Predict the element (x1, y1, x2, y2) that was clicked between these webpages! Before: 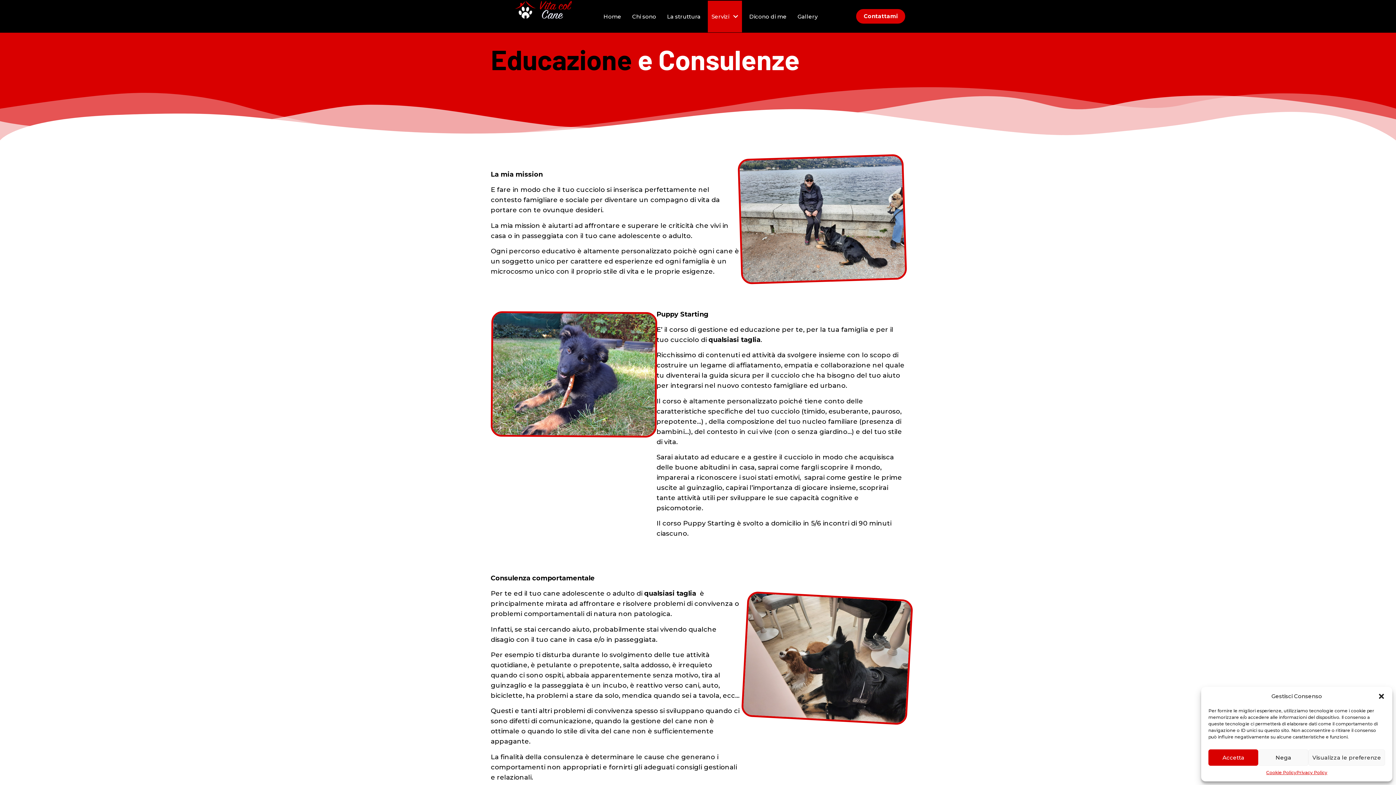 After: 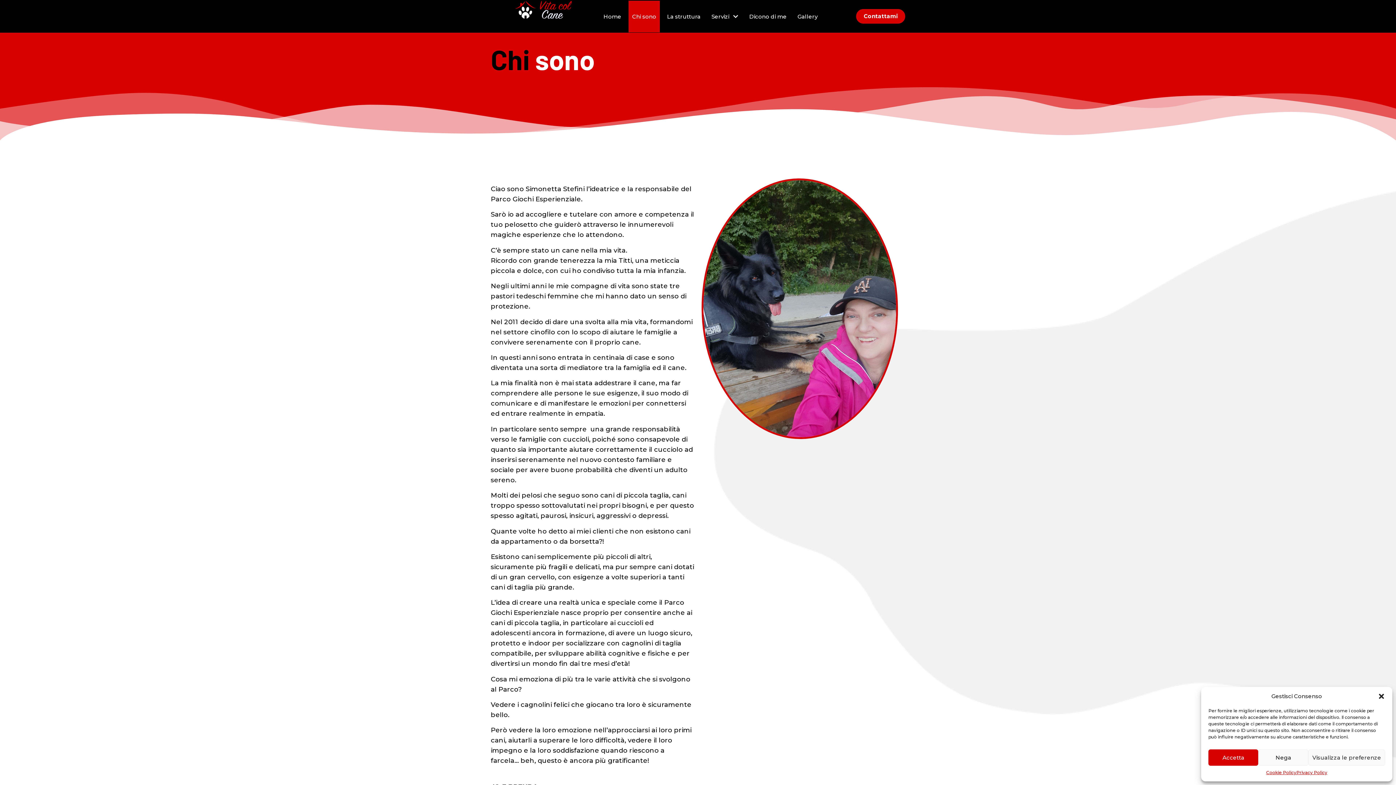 Action: label: Chi sono bbox: (628, 0, 660, 32)